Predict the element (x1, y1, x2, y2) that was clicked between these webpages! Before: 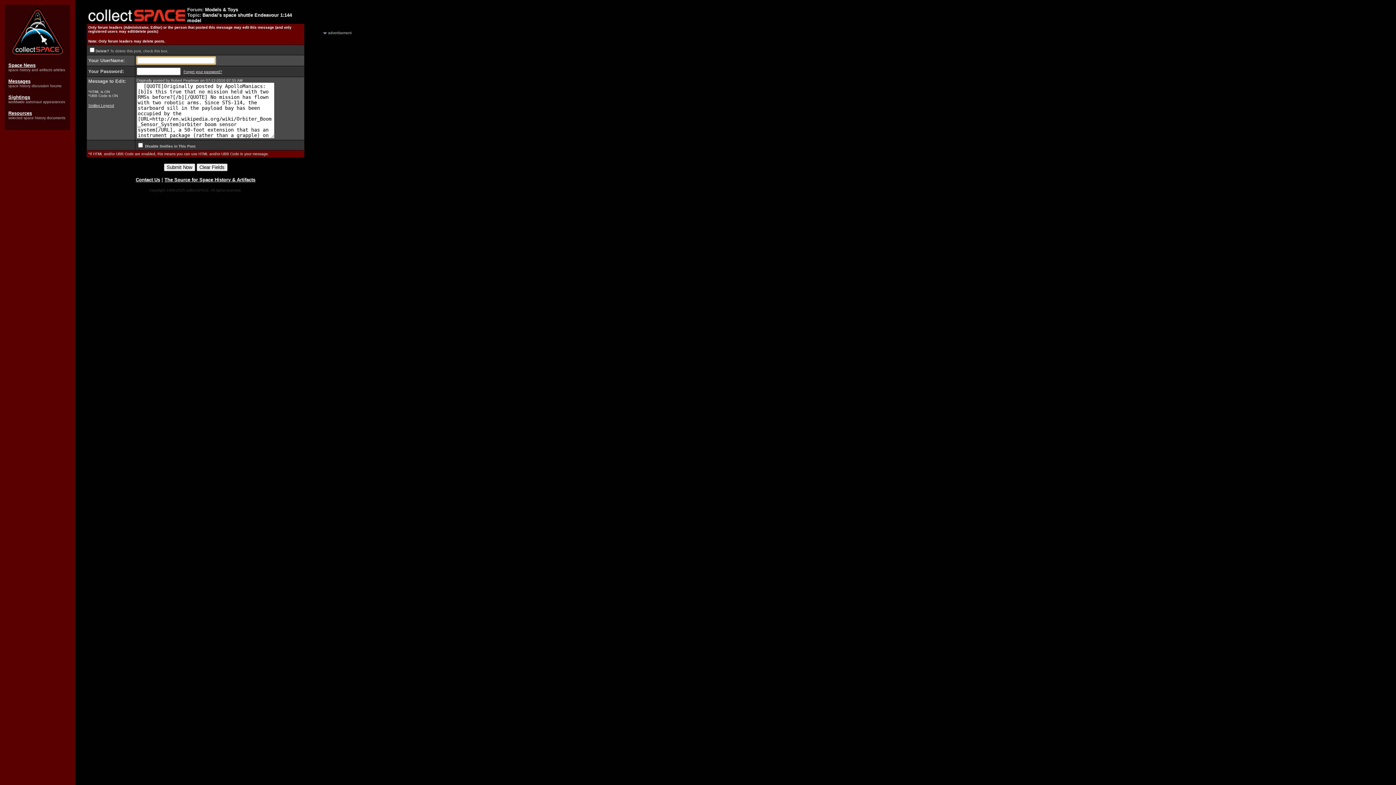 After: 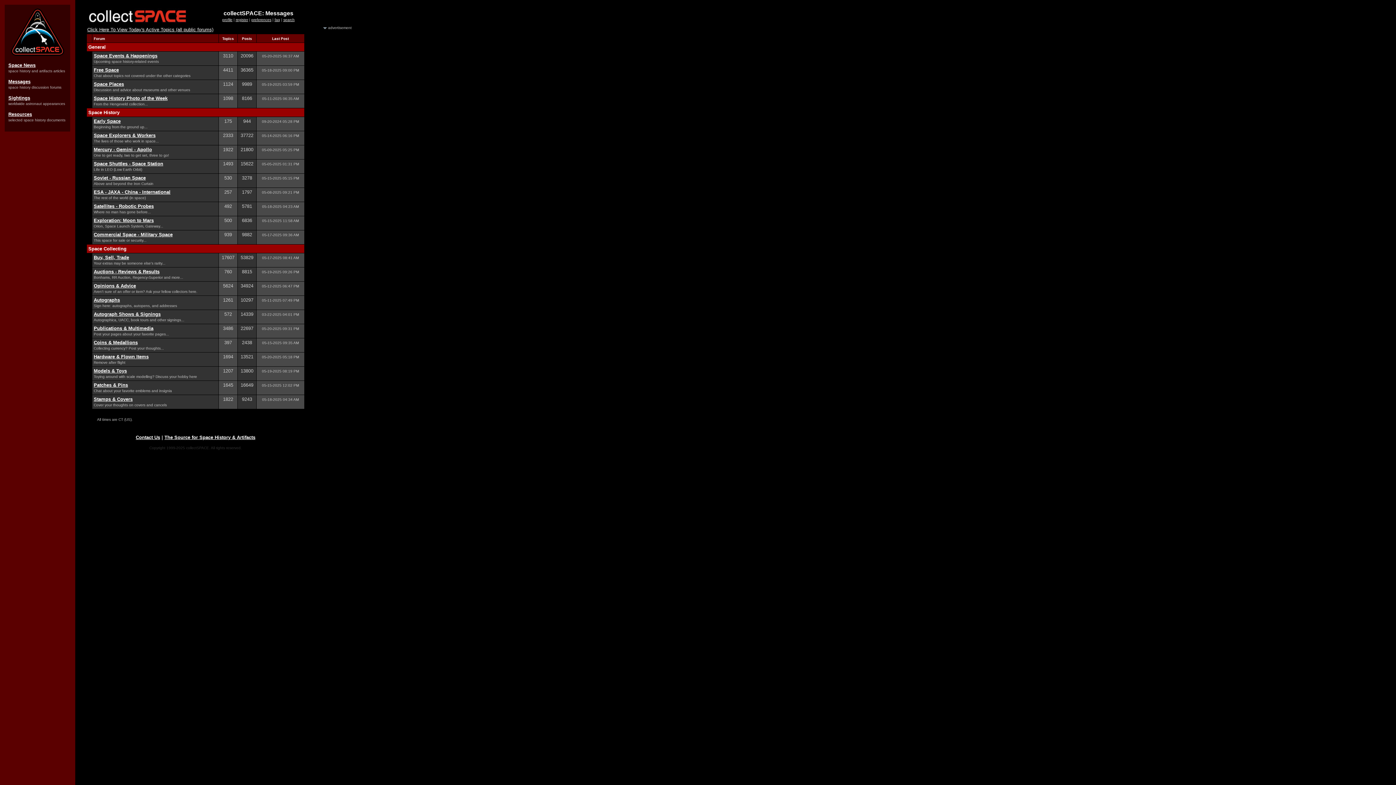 Action: bbox: (86, 18, 186, 24)